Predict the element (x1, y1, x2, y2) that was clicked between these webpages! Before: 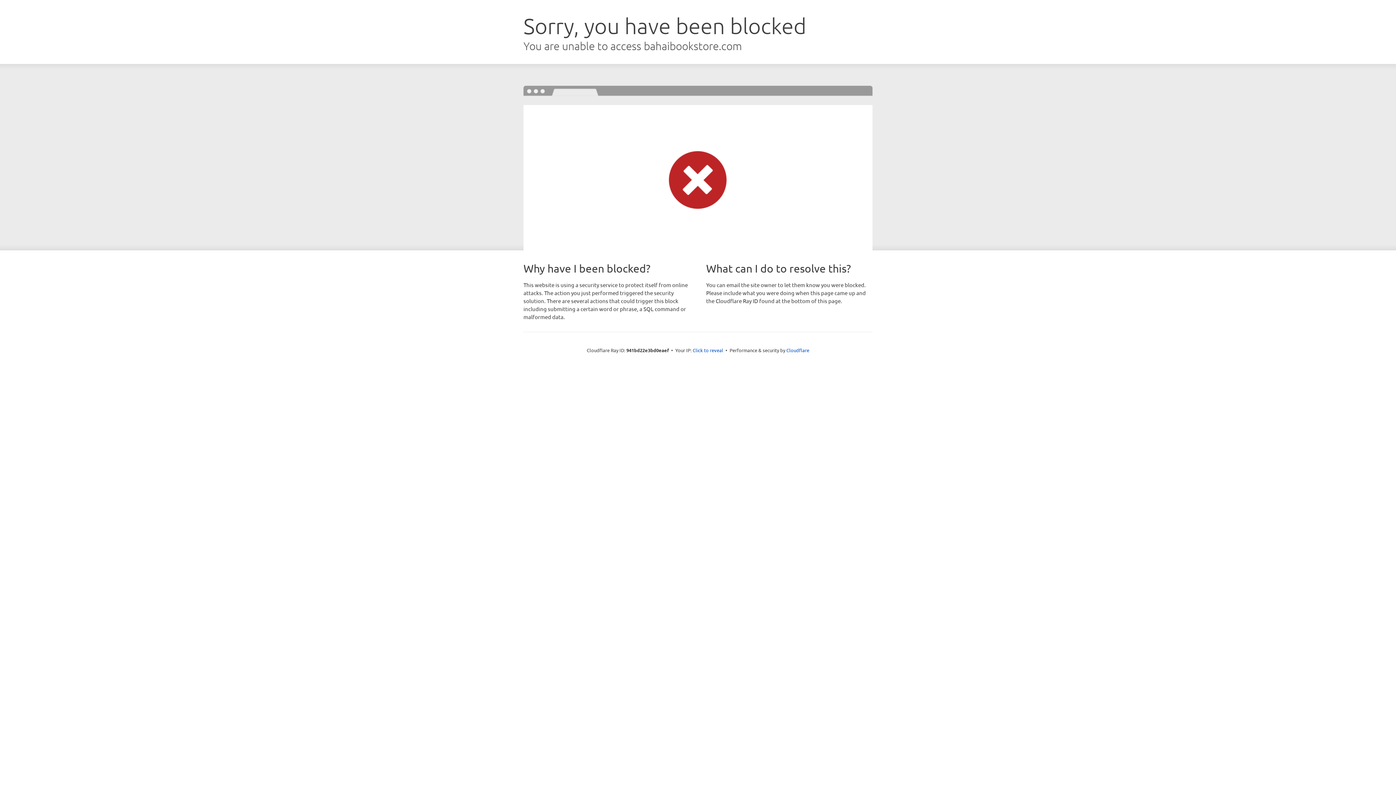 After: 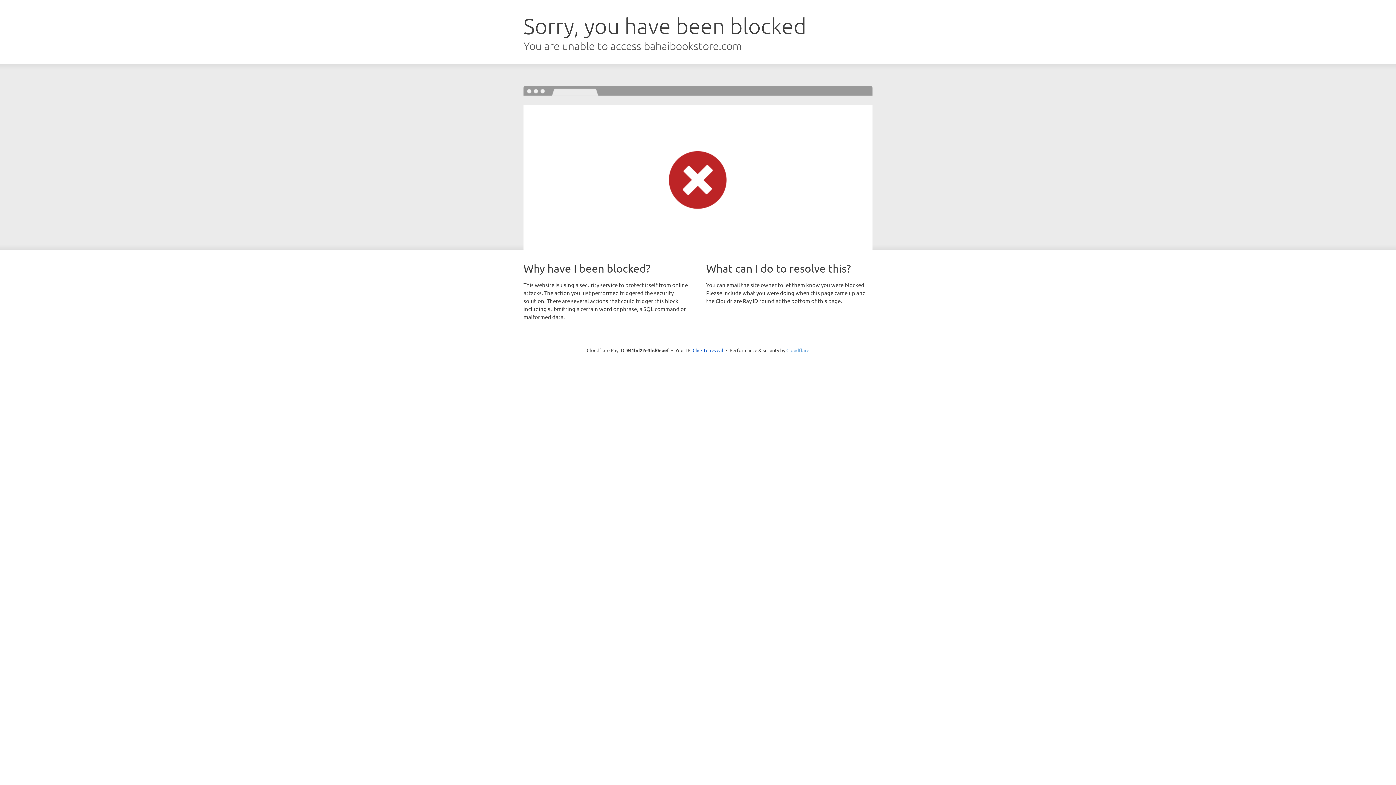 Action: label: Cloudflare bbox: (786, 347, 809, 353)